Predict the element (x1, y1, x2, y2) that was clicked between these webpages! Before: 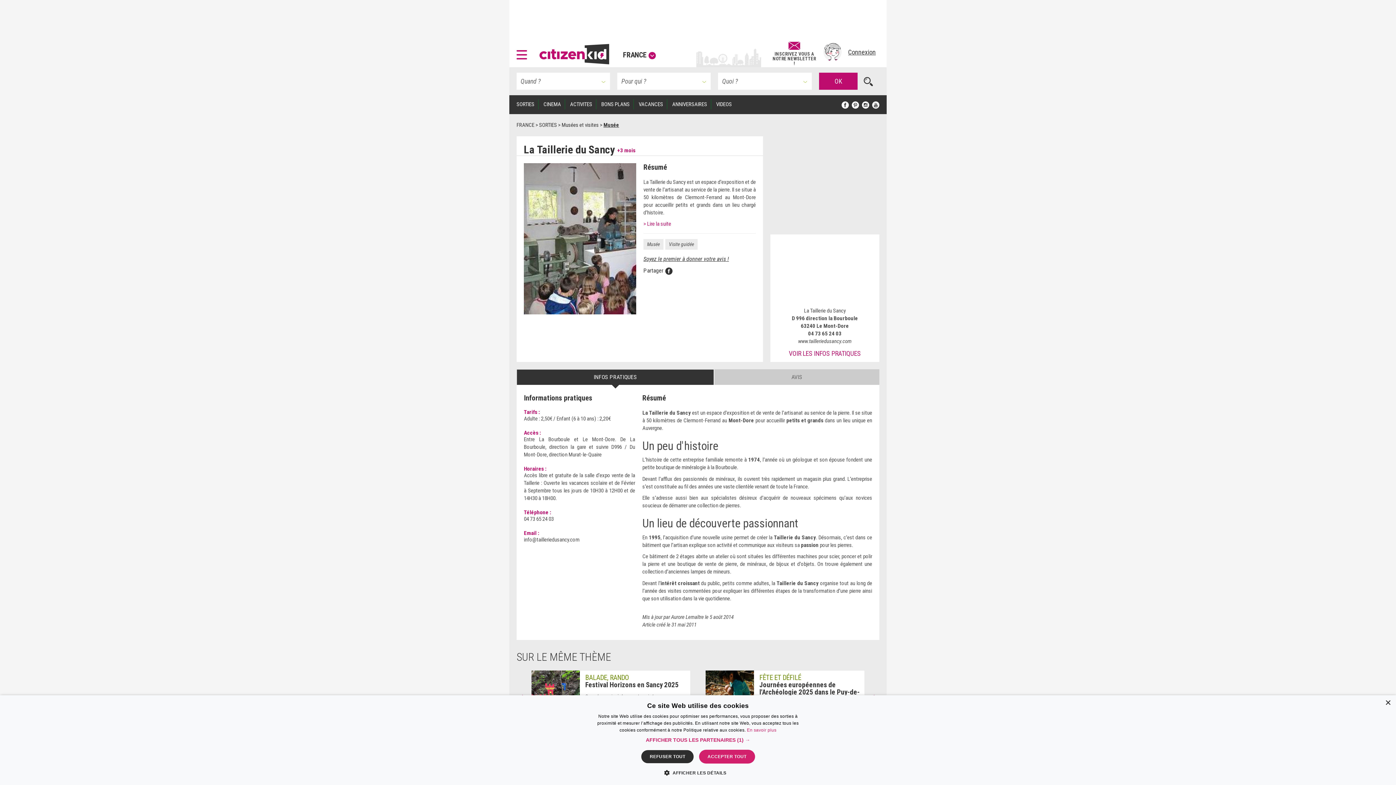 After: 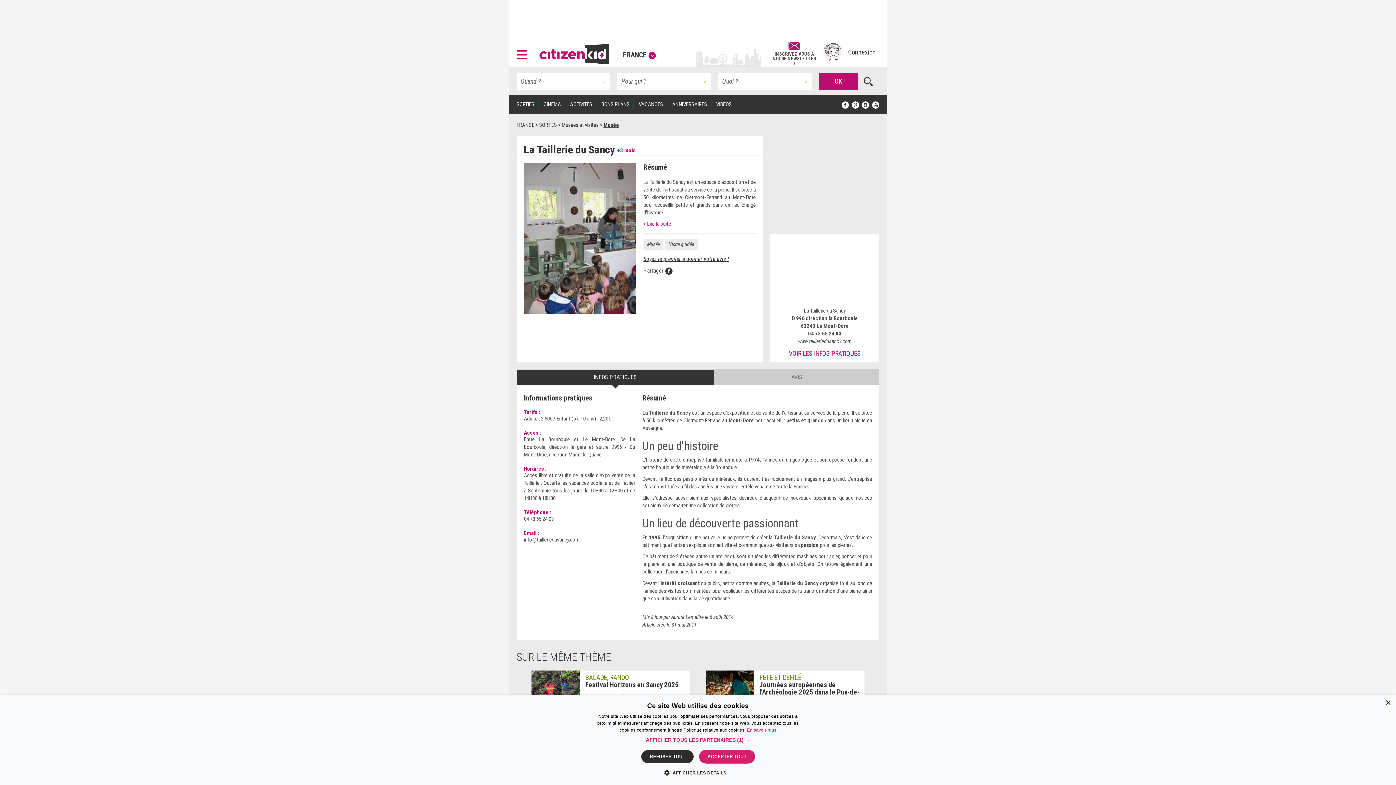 Action: bbox: (747, 728, 776, 733) label: En savoir plus, opens a new window